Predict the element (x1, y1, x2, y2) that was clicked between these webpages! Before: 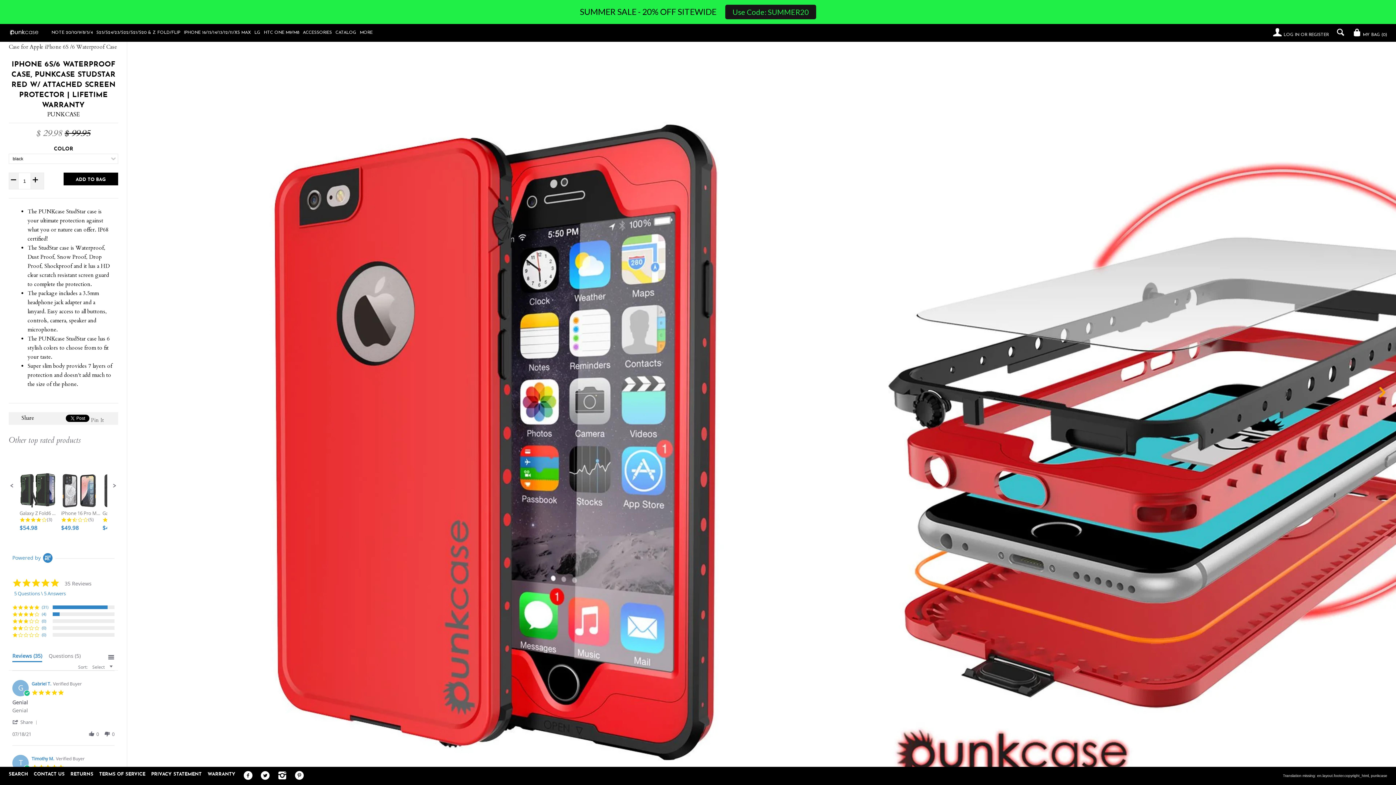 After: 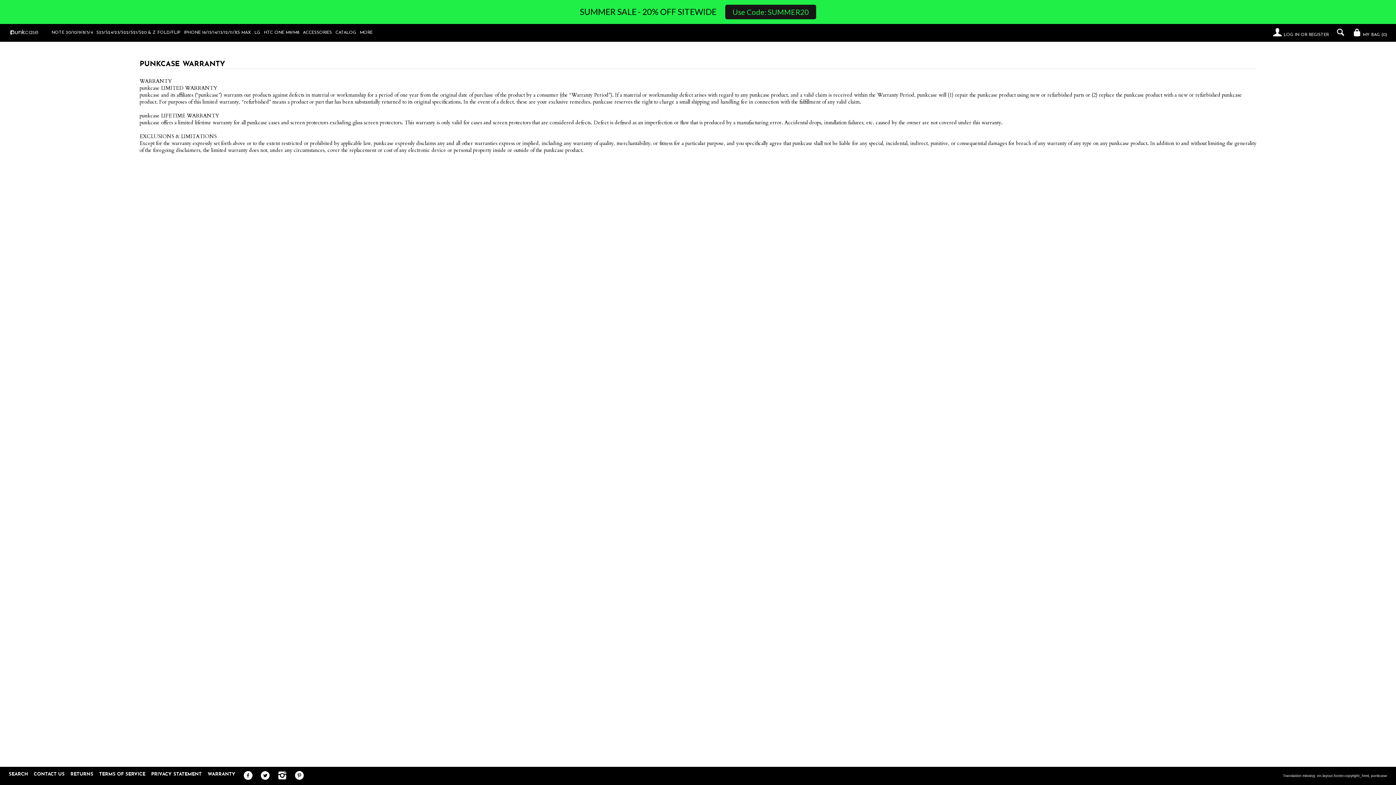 Action: bbox: (207, 772, 235, 777) label: WARRANTY